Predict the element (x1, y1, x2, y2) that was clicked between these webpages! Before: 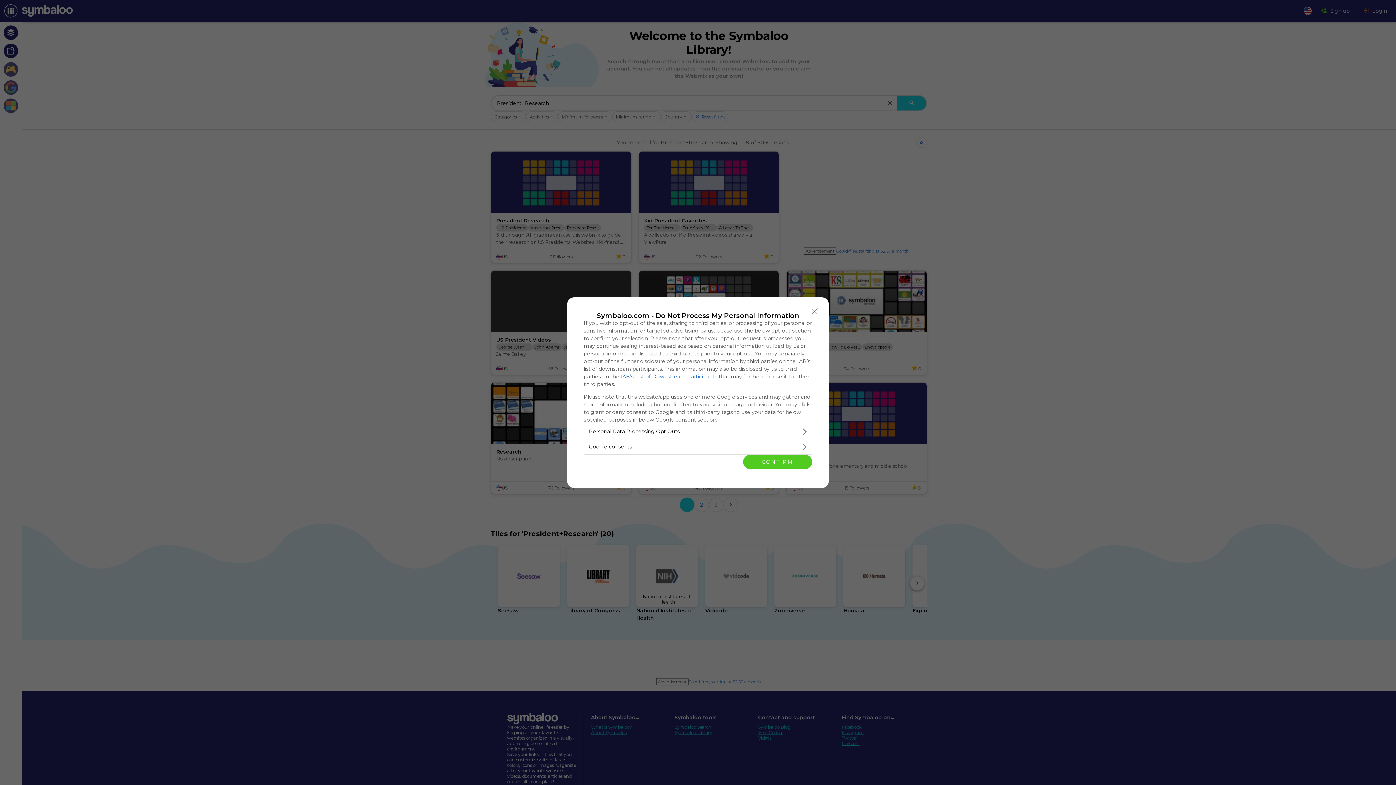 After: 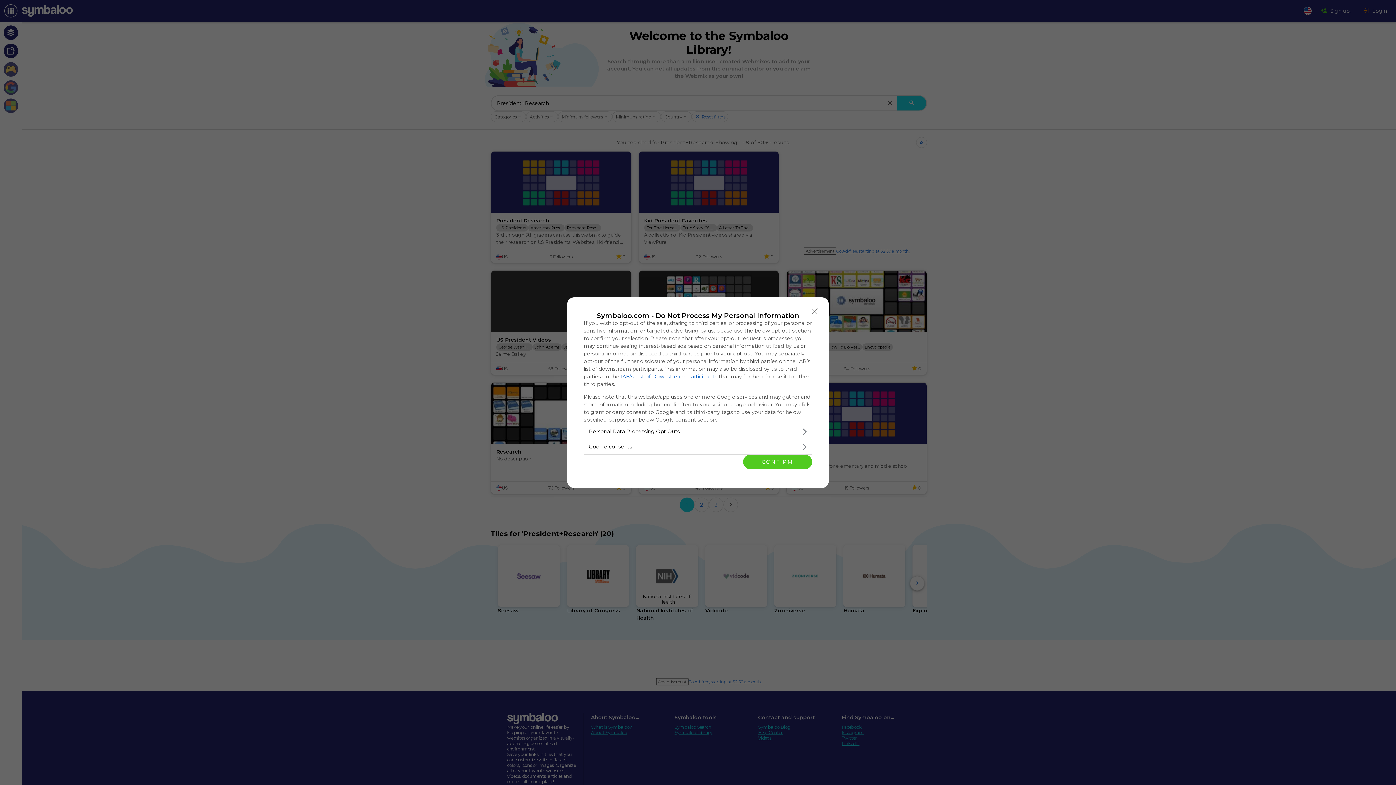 Action: label: IAB’s List of Downstream Participants bbox: (620, 373, 717, 379)